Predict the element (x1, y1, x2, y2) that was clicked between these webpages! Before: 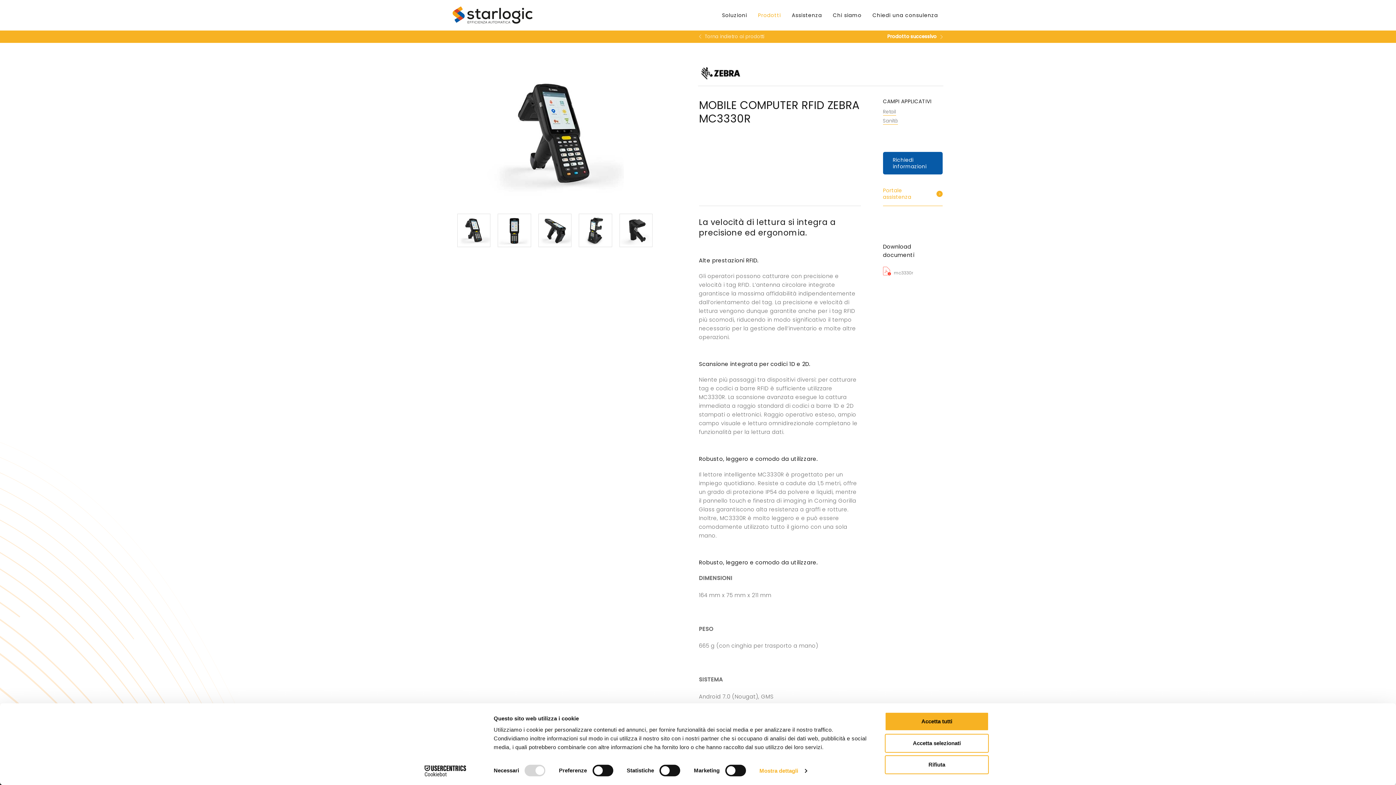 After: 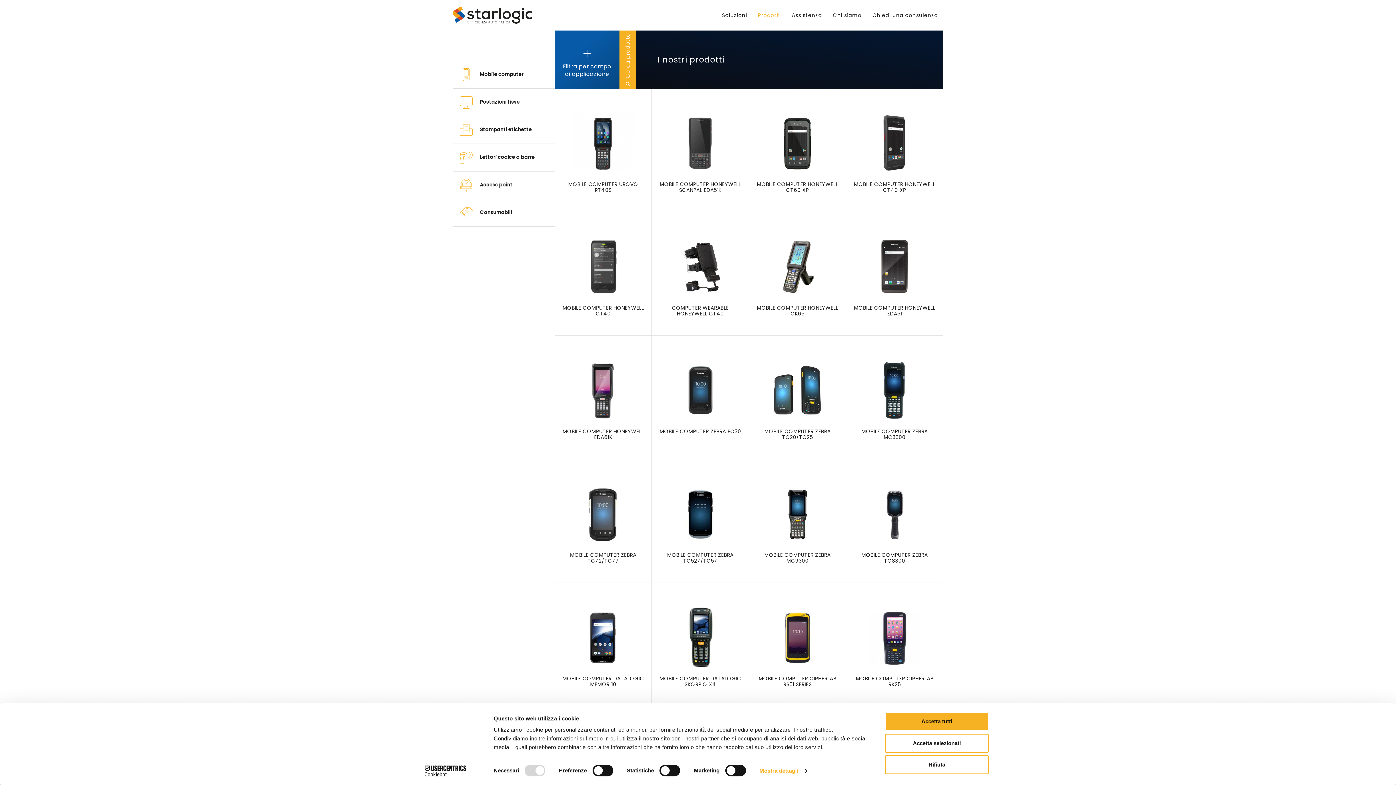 Action: label: Torna indietro ai prodotti bbox: (699, 33, 764, 40)